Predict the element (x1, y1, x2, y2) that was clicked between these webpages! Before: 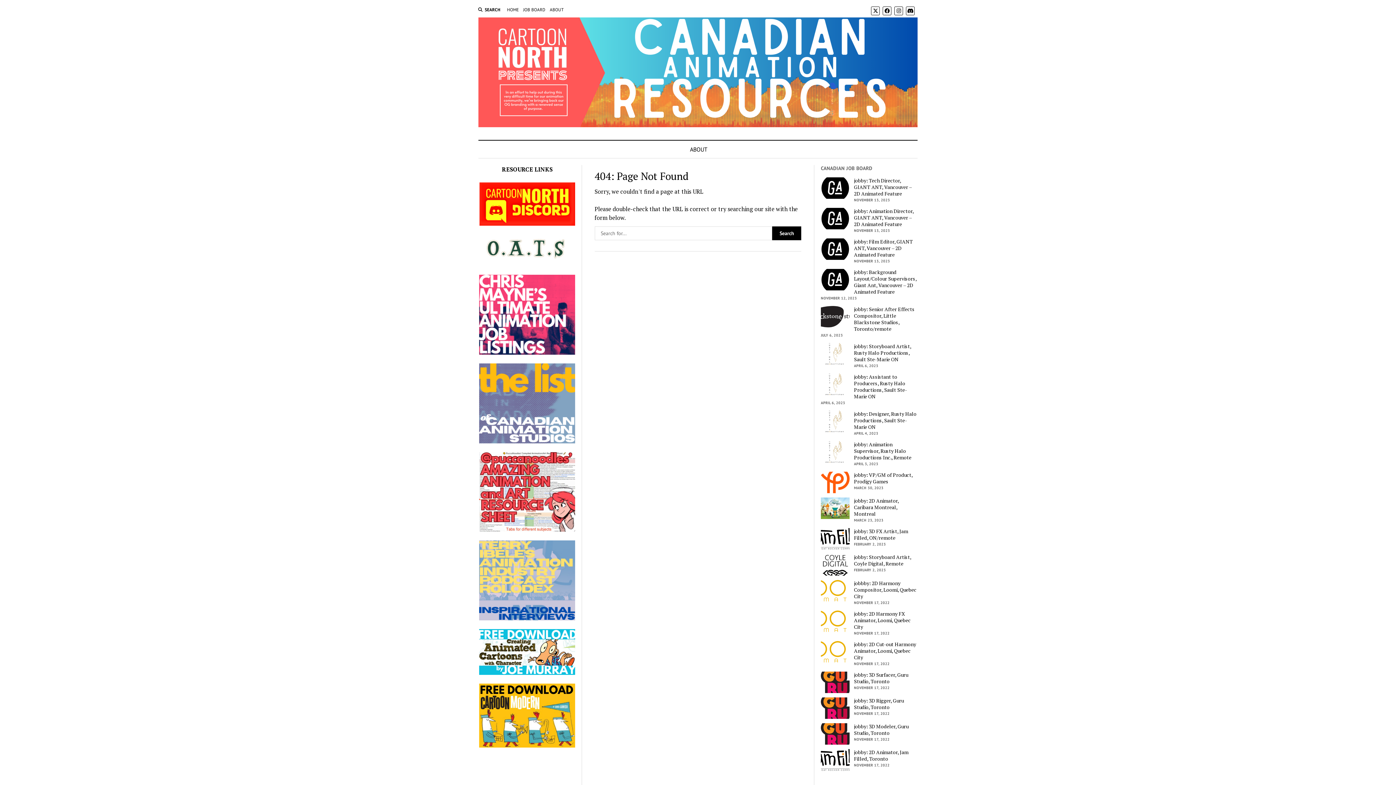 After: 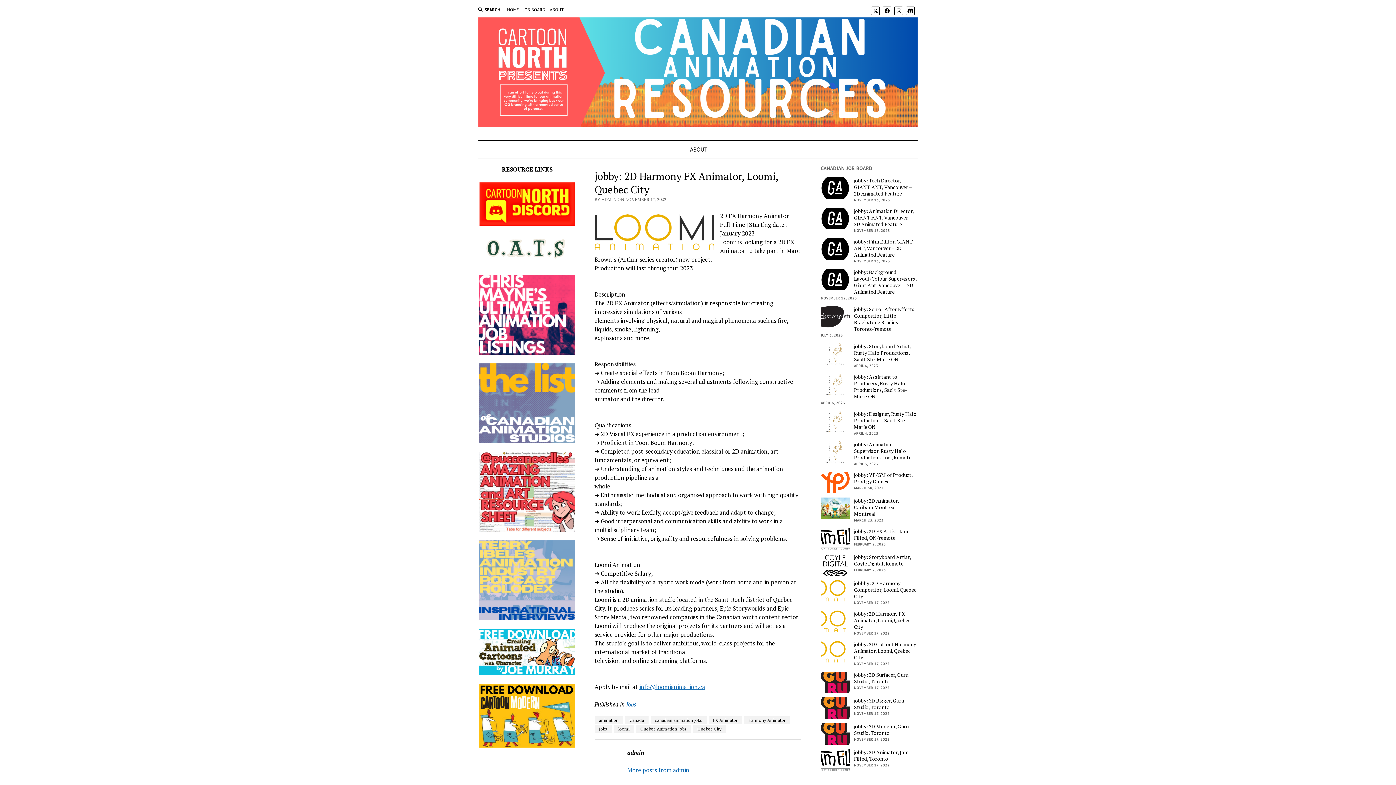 Action: bbox: (821, 610, 916, 630) label: jobby: 2D Harmony FX Animator, Loomi, Quebec City